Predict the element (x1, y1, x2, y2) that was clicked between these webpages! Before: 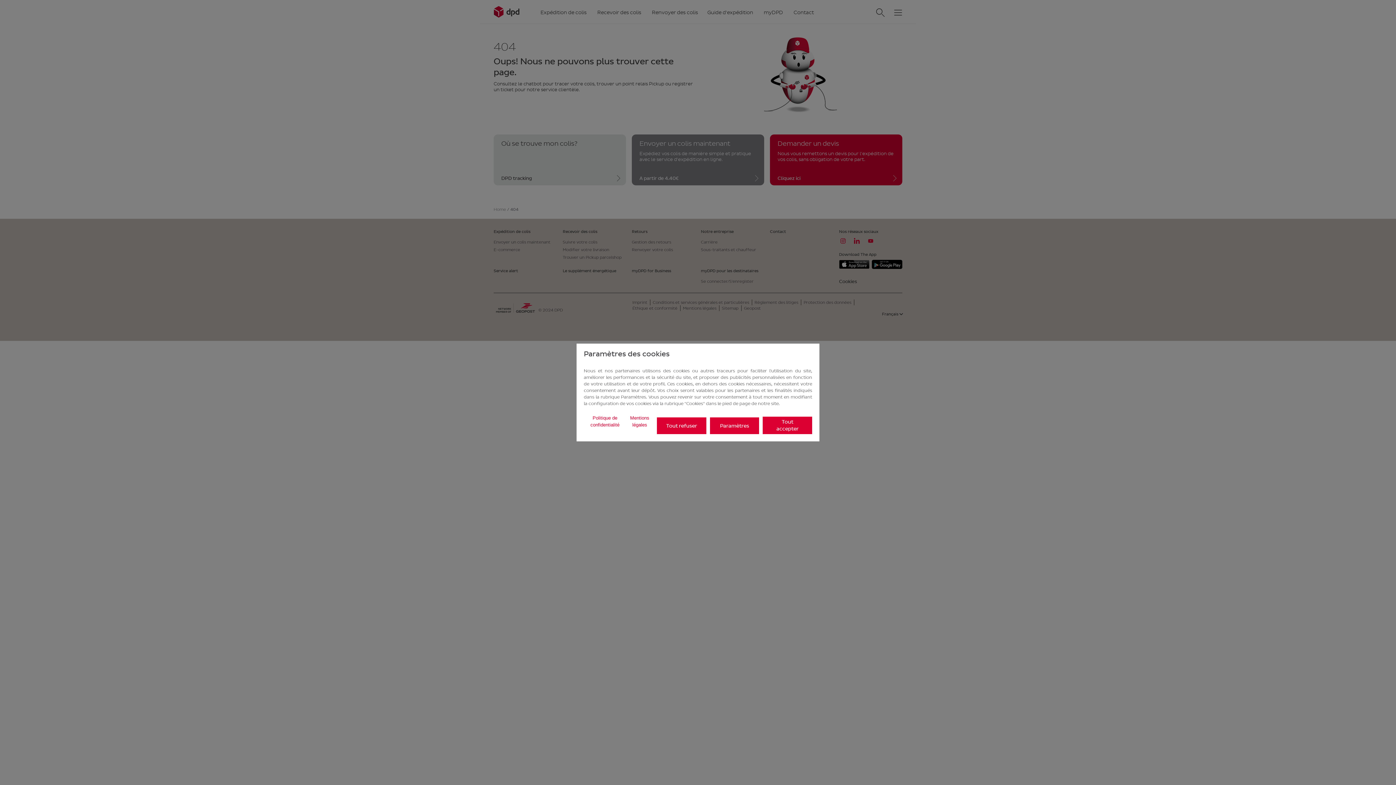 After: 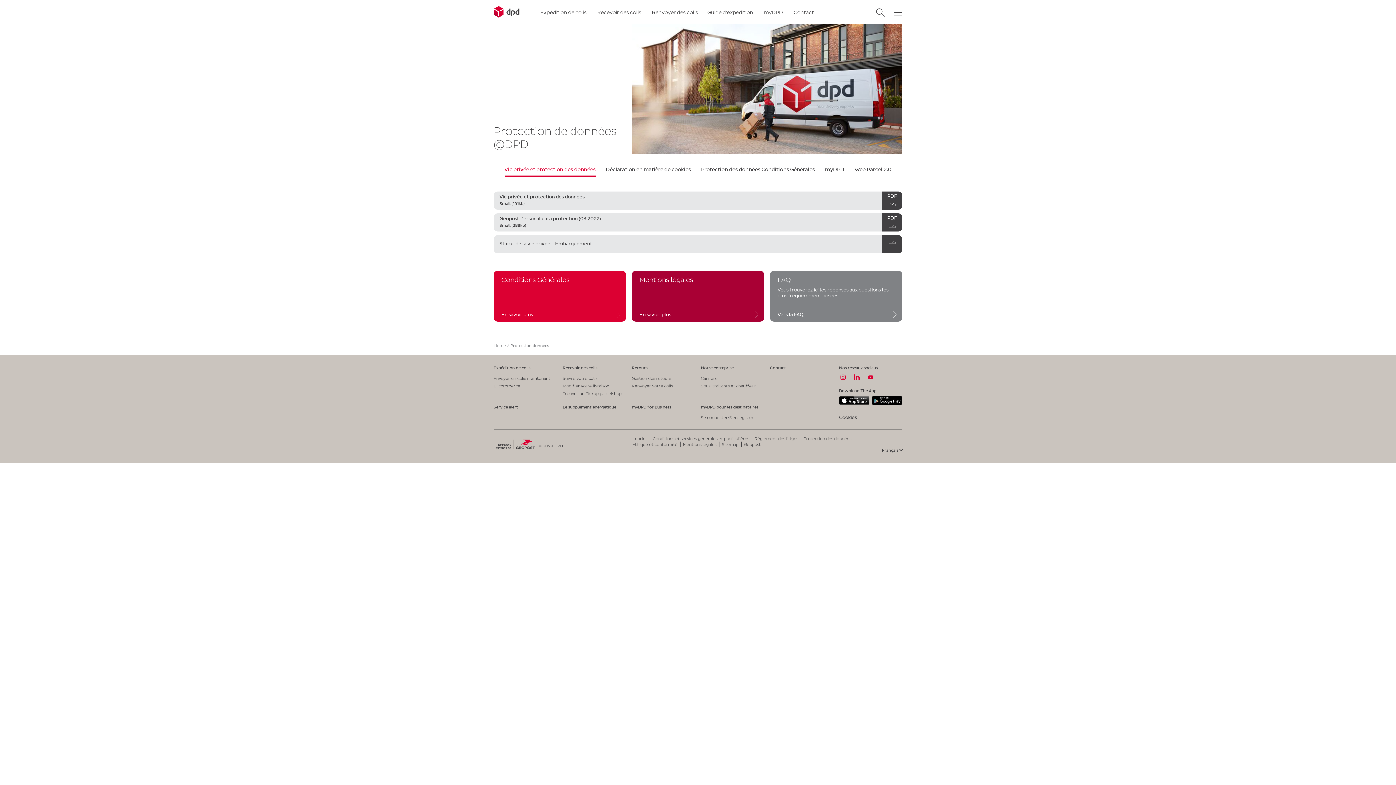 Action: bbox: (584, 414, 626, 428) label: Politique de confidentialité